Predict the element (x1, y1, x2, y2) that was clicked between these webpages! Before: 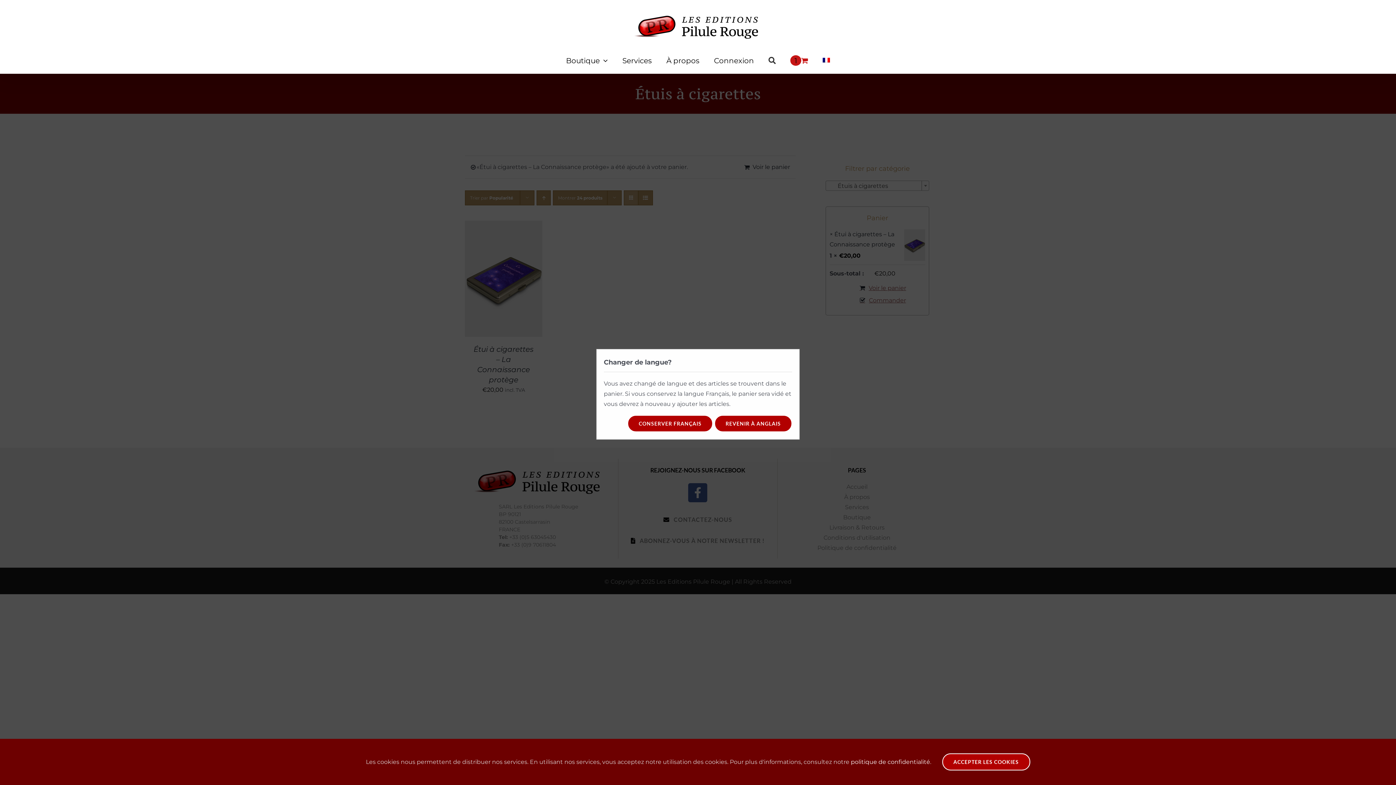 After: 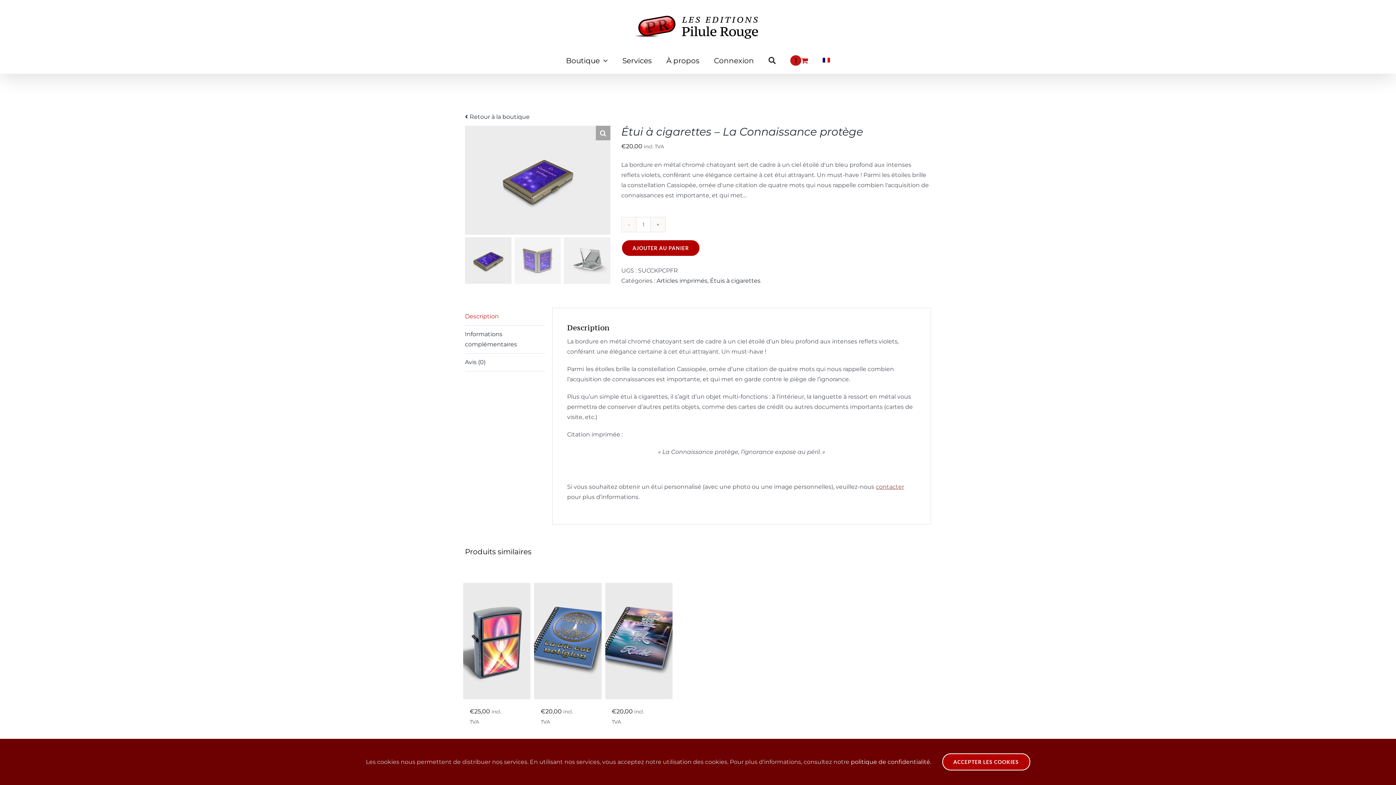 Action: bbox: (714, 415, 792, 432) label: REVENIR À ANGLAIS